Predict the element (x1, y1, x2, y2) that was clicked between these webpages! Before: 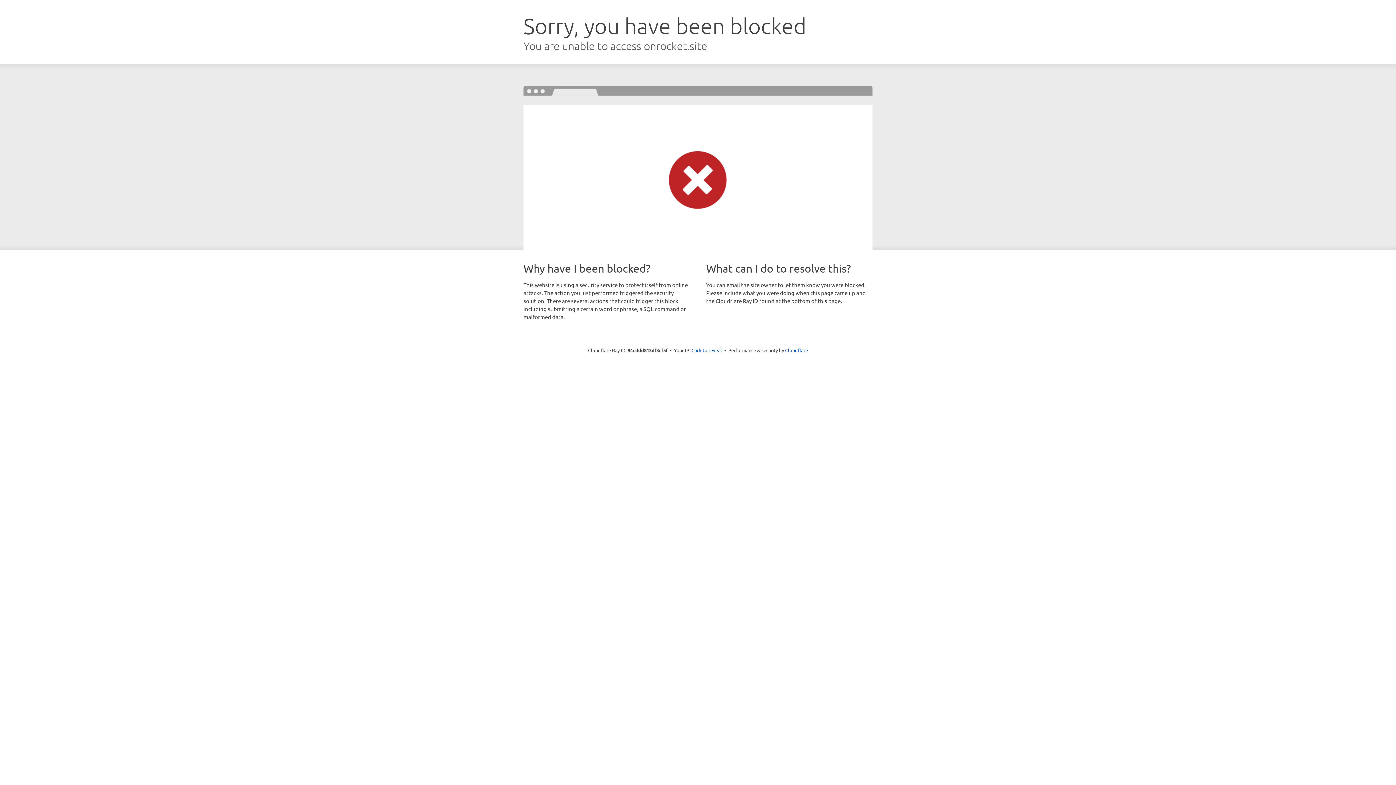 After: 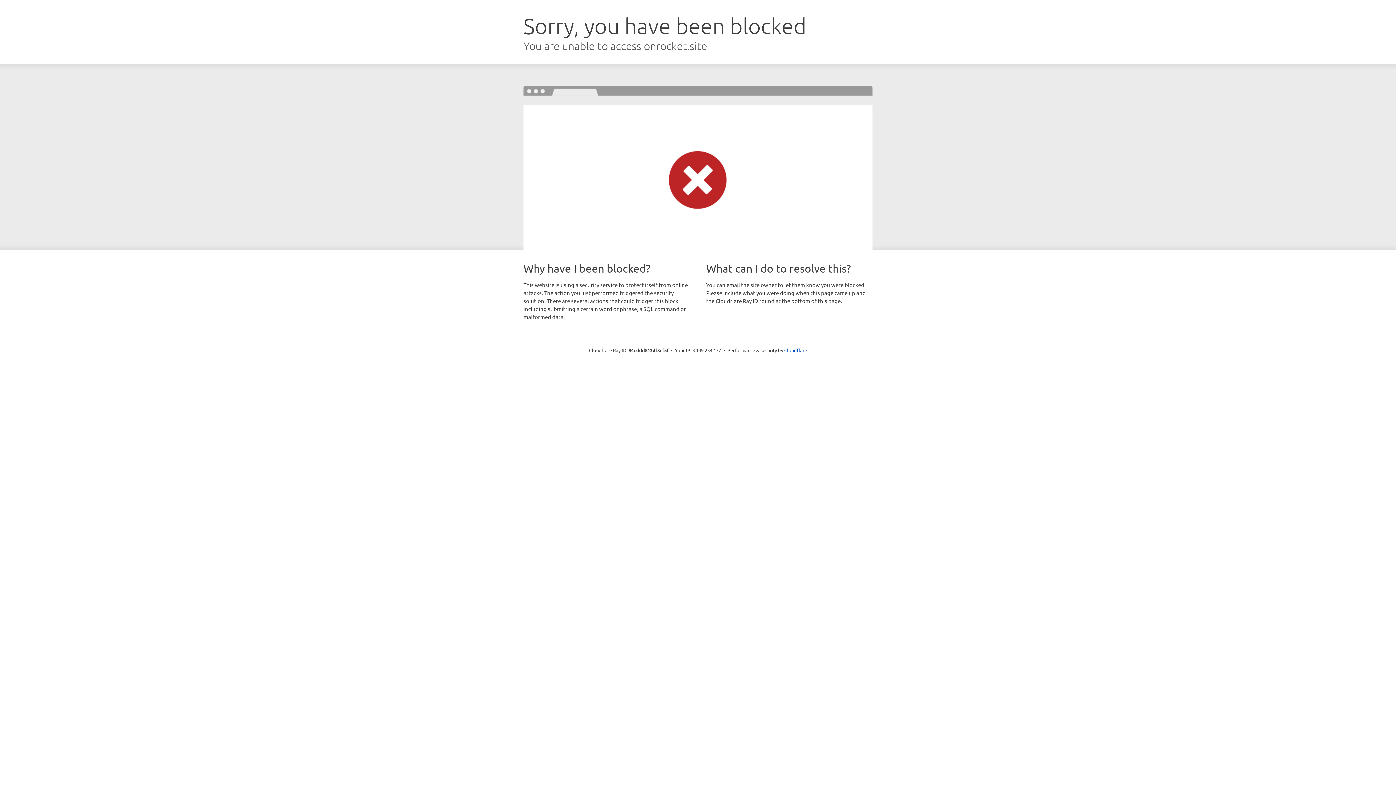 Action: bbox: (691, 346, 722, 353) label: Click to reveal